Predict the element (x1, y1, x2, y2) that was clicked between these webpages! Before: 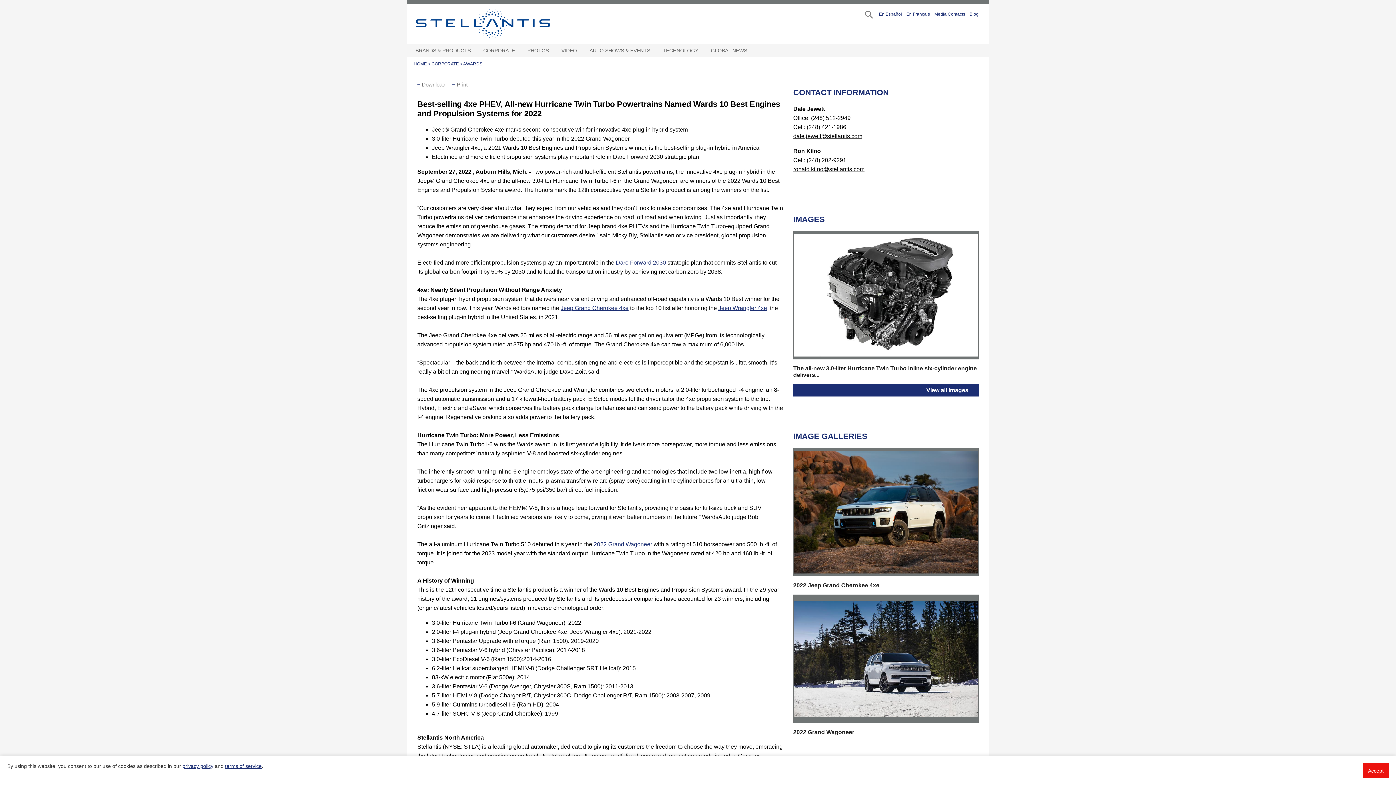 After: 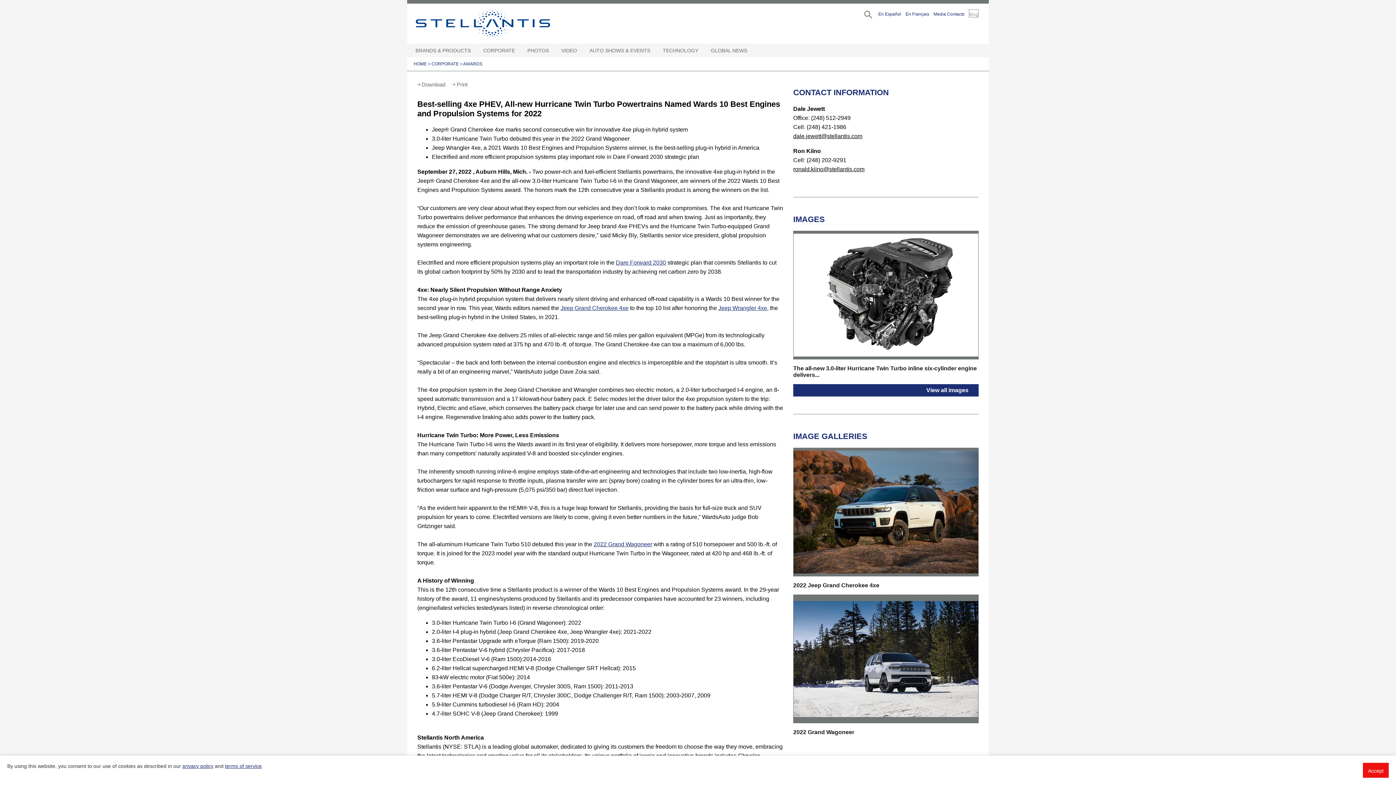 Action: bbox: (969, 9, 978, 16) label: Blog